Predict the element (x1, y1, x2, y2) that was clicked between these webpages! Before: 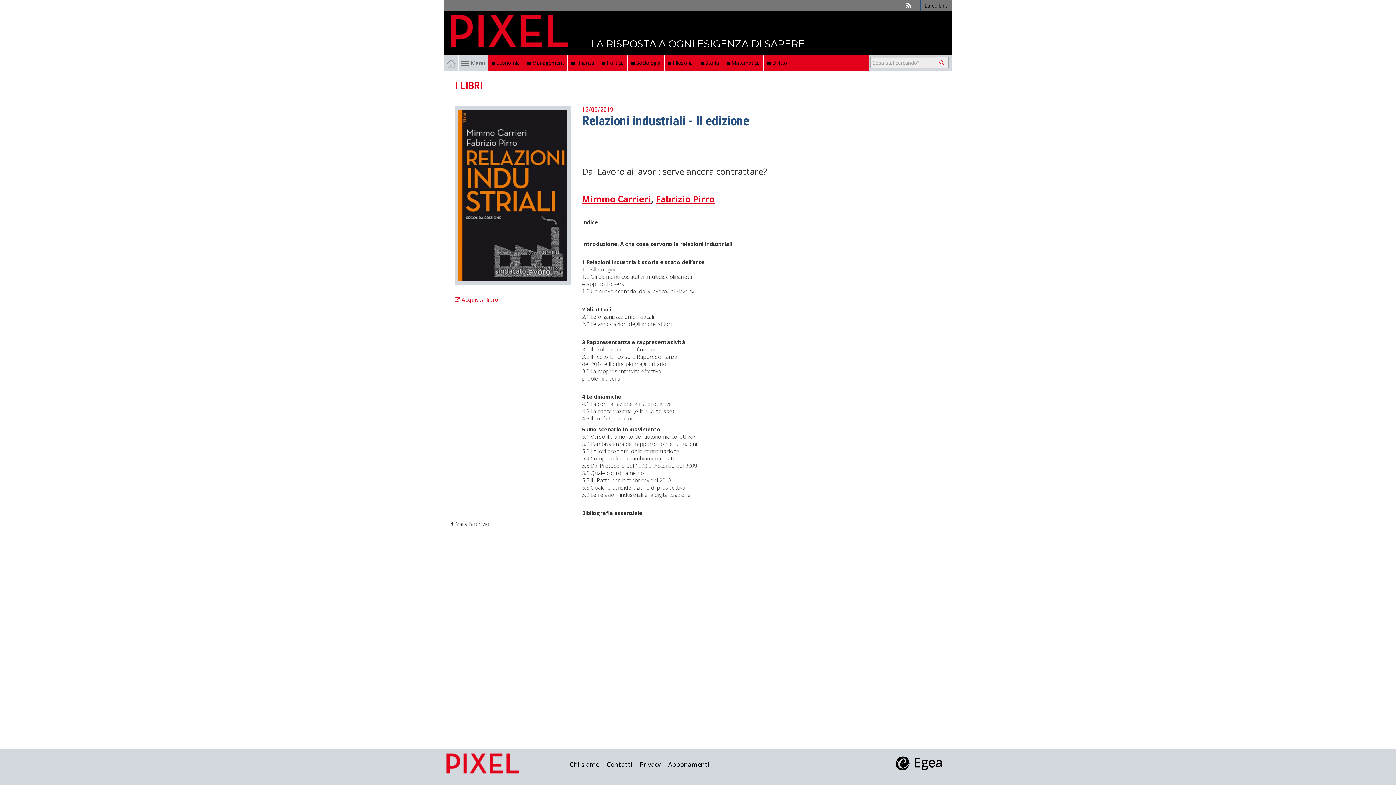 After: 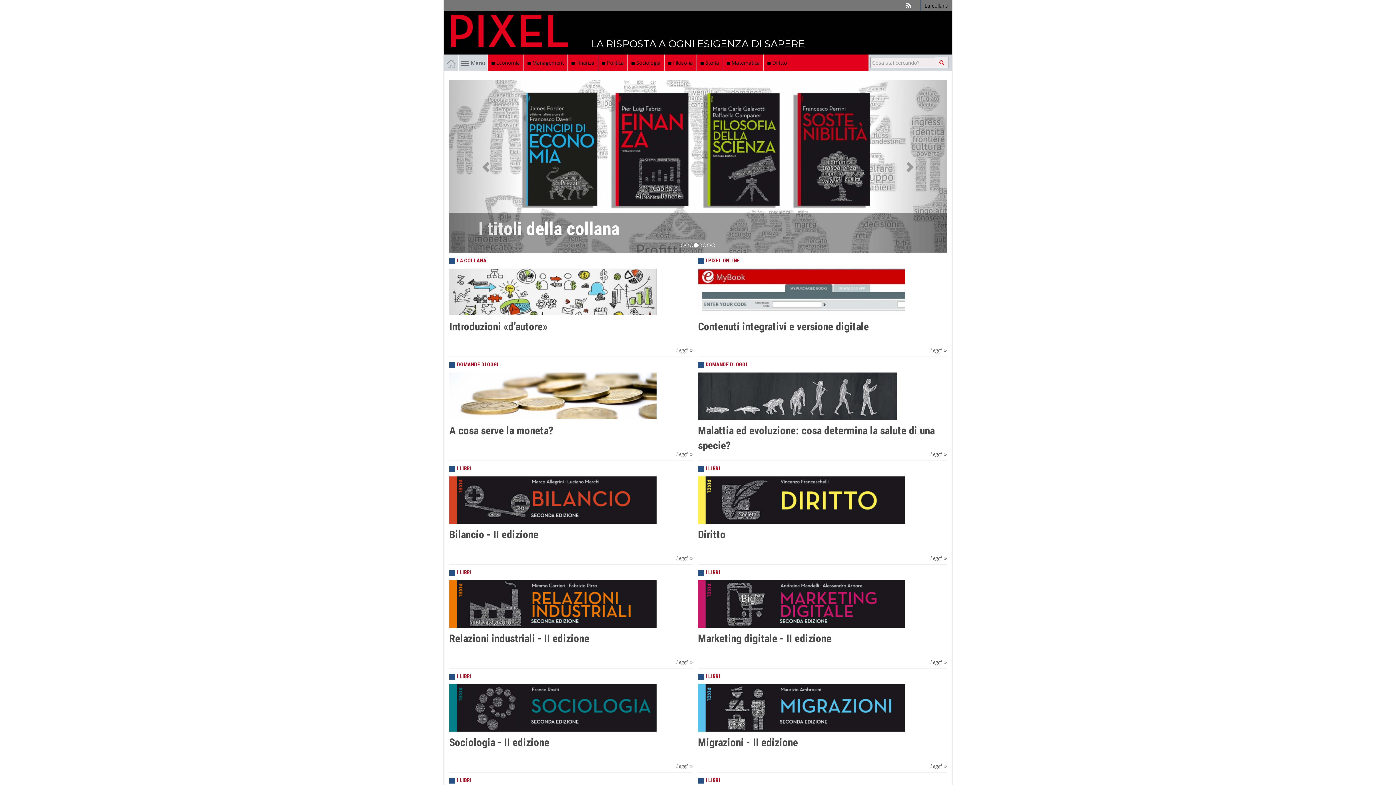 Action: bbox: (444, 54, 458, 70)